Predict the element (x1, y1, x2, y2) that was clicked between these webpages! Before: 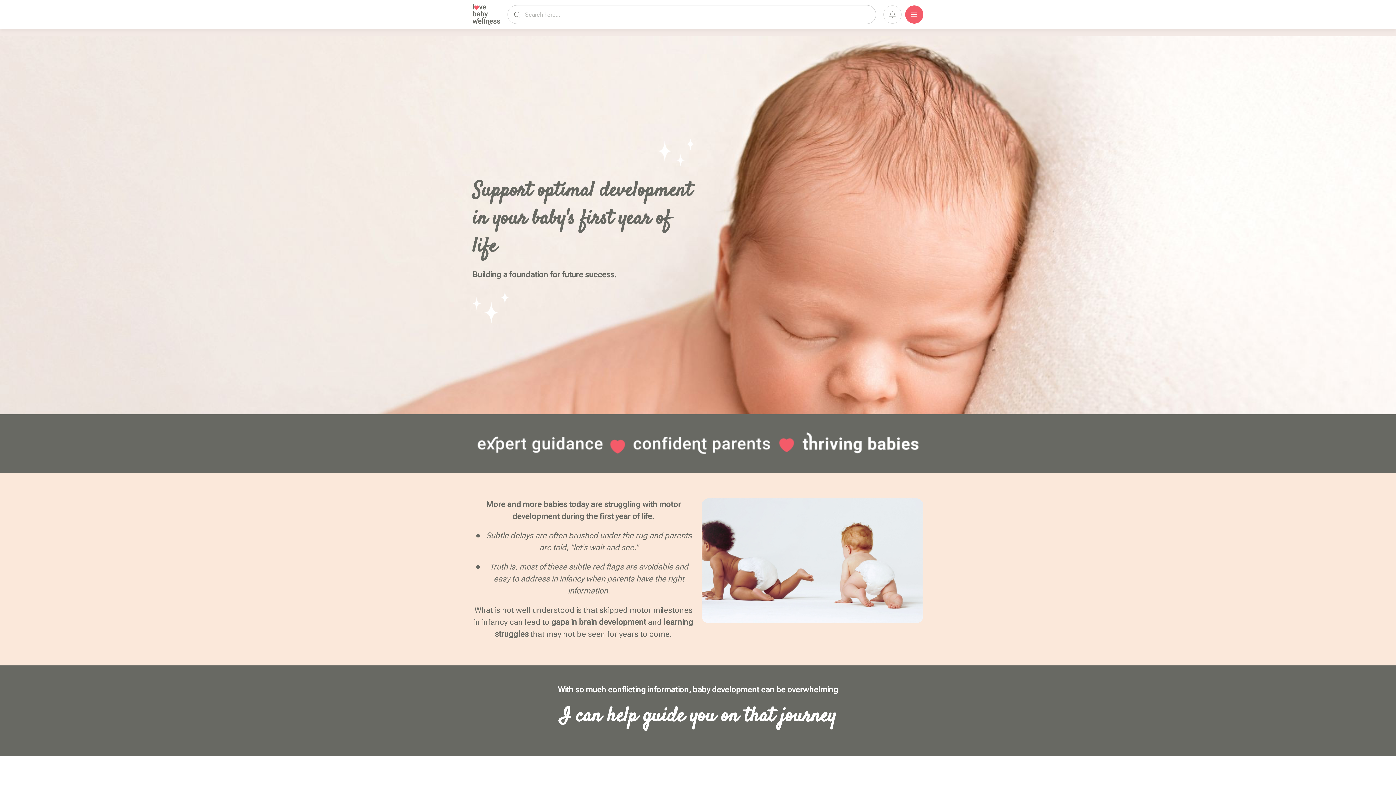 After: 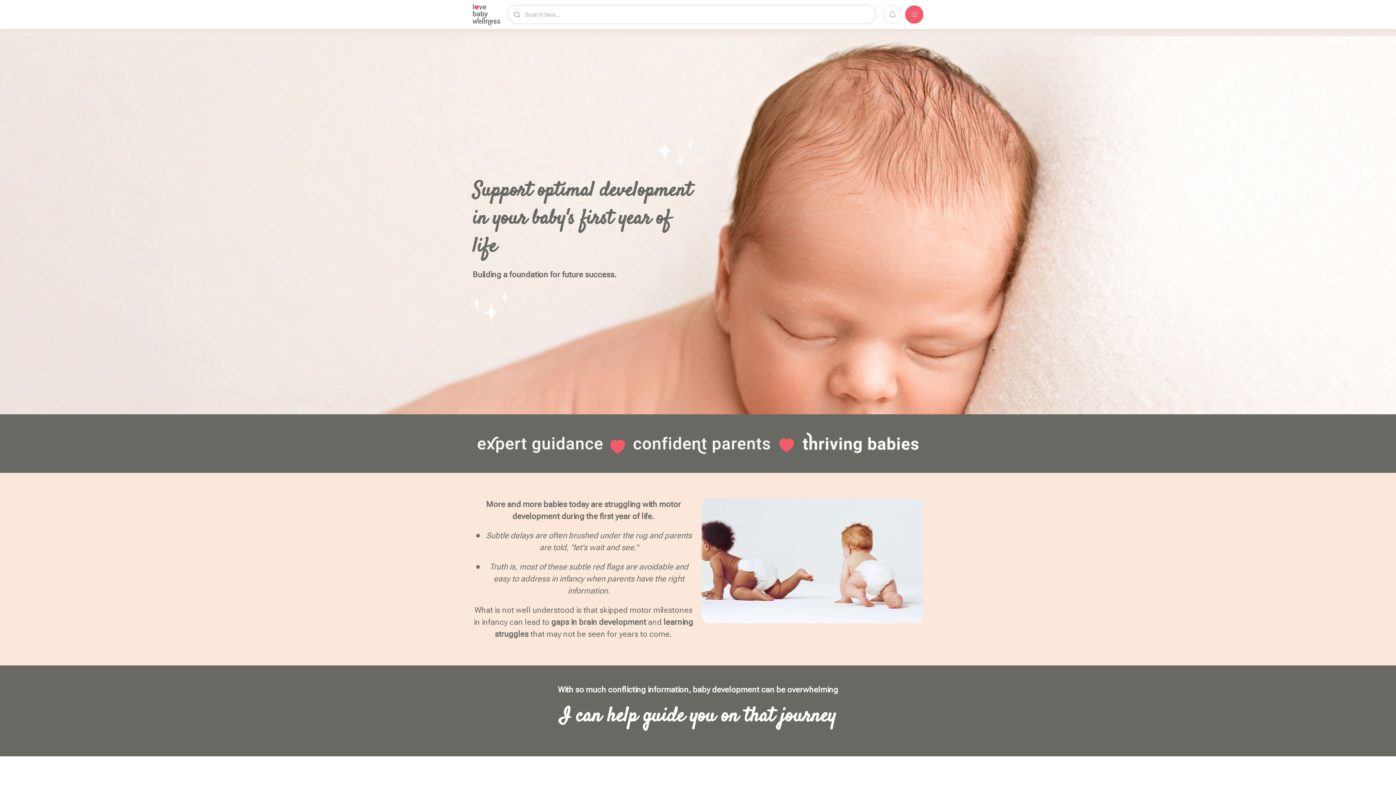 Action: bbox: (883, 5, 901, 23)